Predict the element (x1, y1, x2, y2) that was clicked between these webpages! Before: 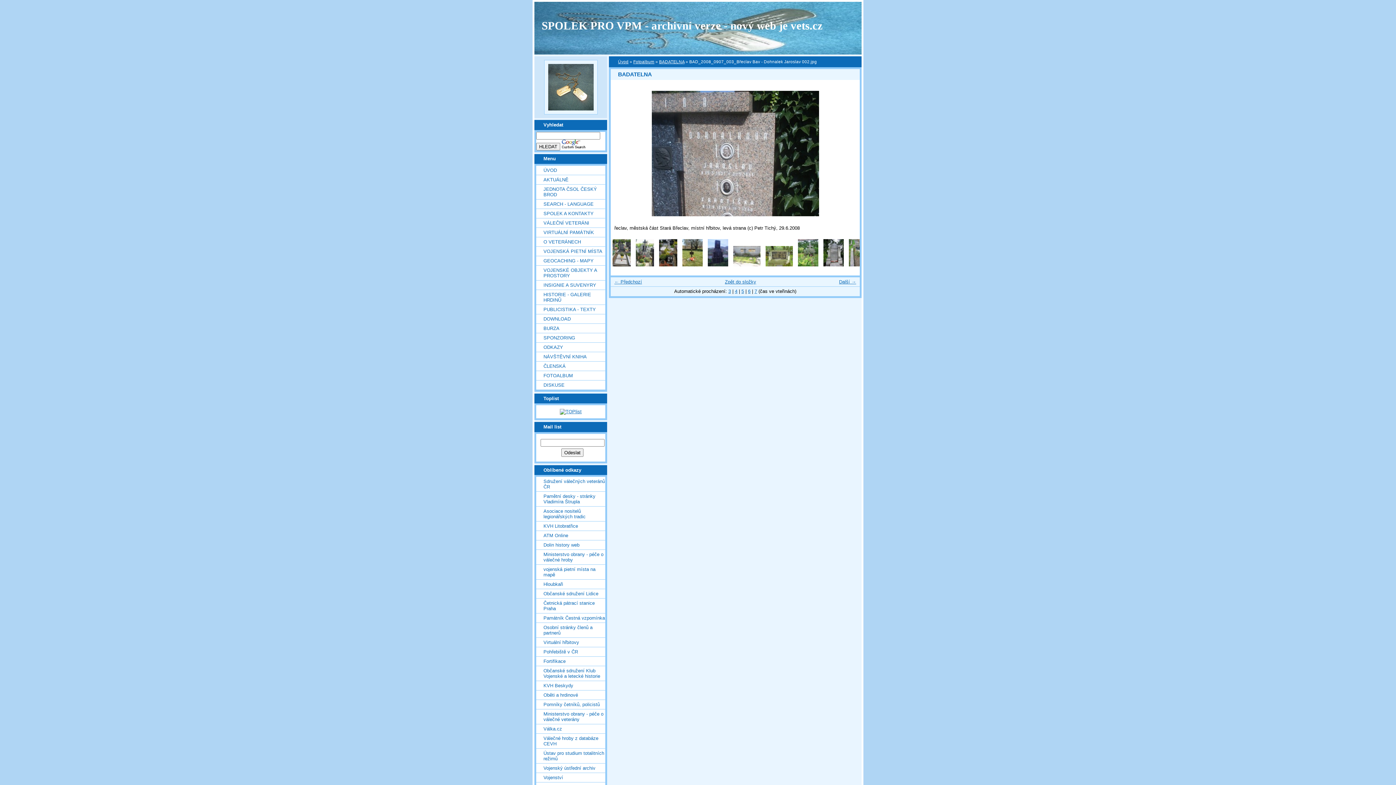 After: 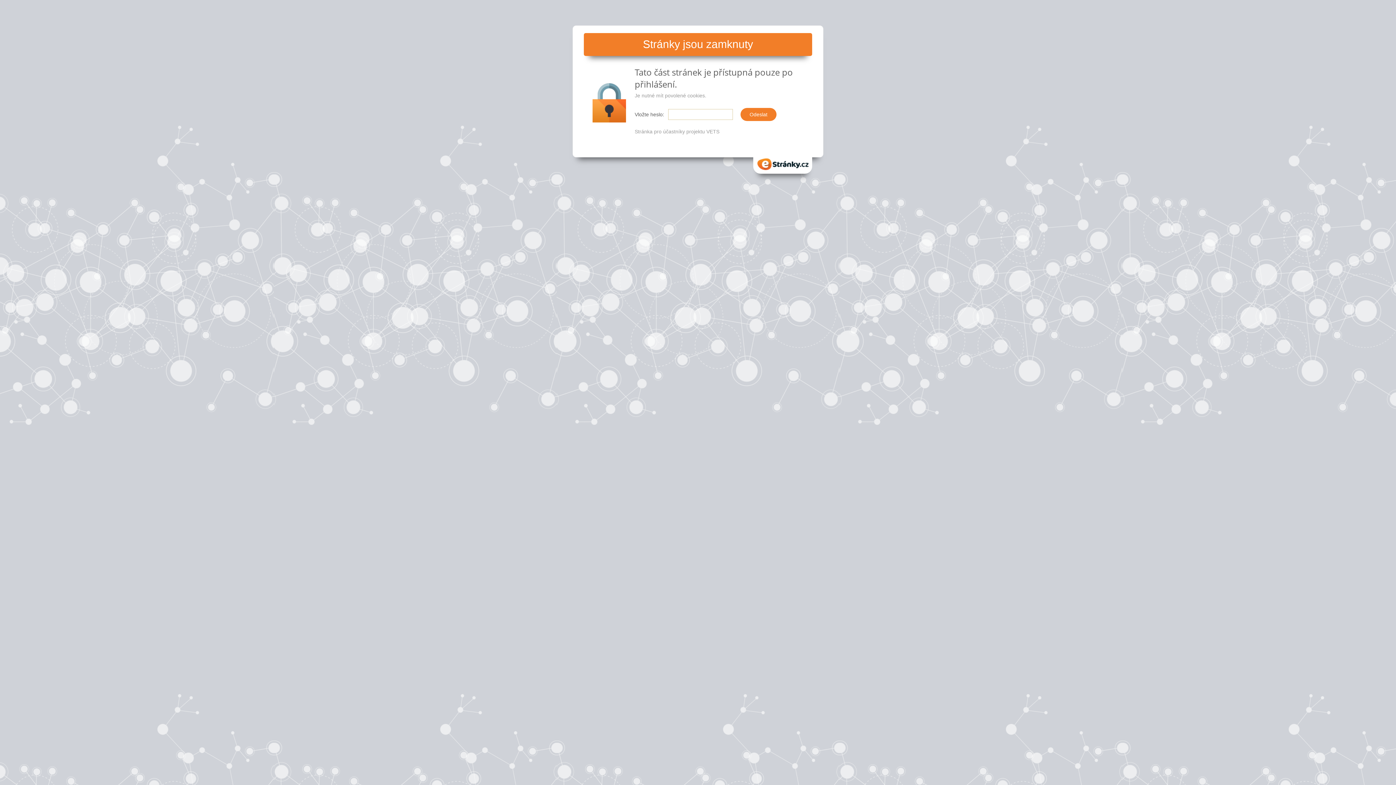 Action: bbox: (536, 361, 605, 370) label: ČLENSKÁ